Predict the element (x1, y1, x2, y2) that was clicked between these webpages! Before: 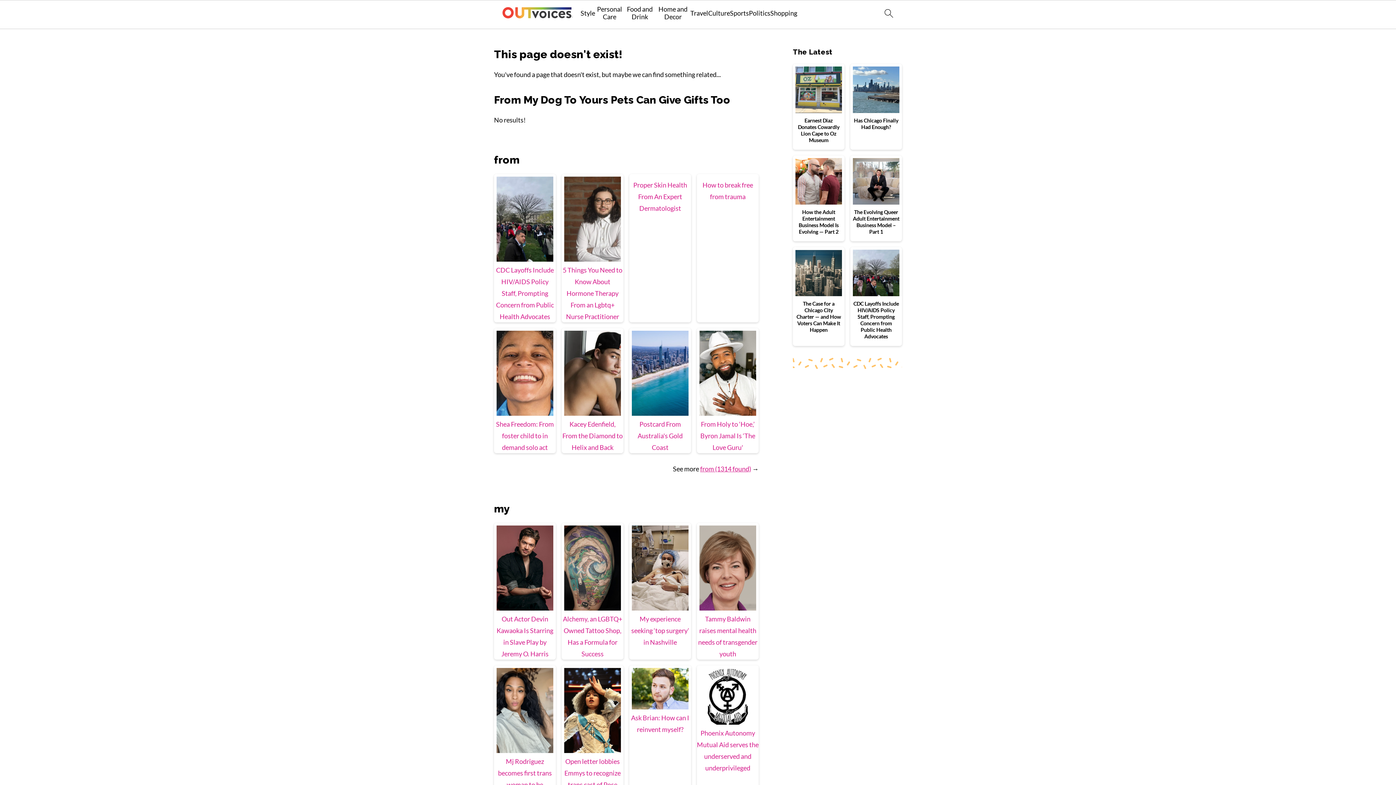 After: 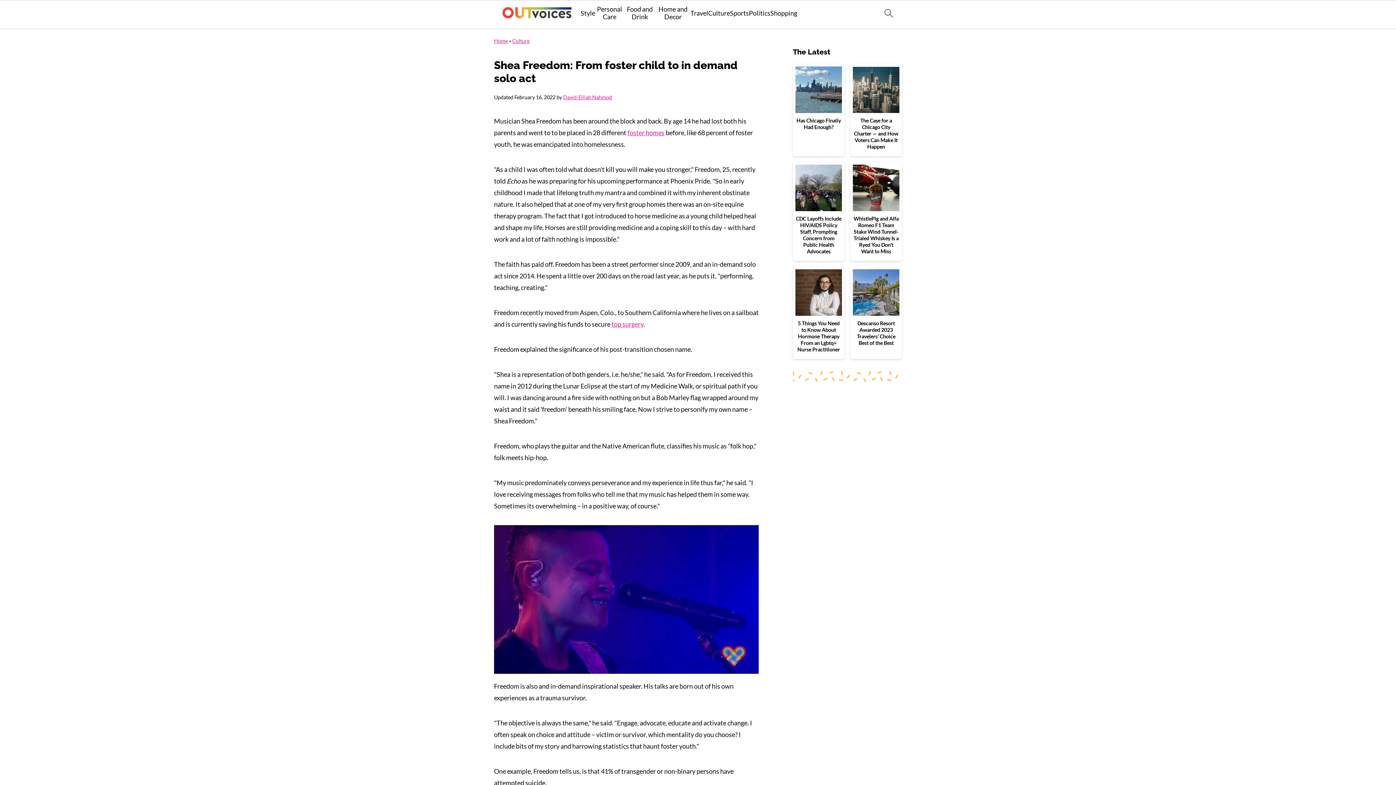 Action: bbox: (494, 328, 556, 418)